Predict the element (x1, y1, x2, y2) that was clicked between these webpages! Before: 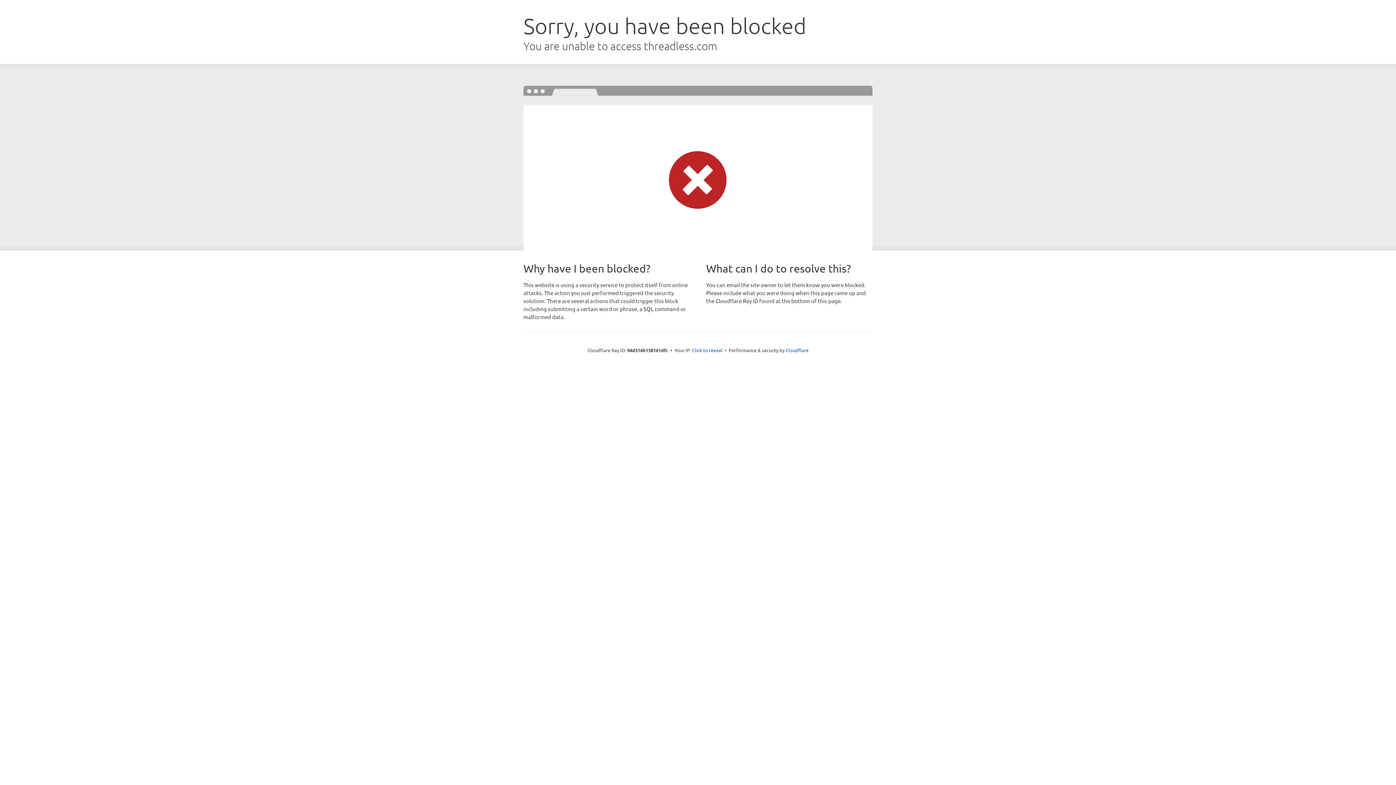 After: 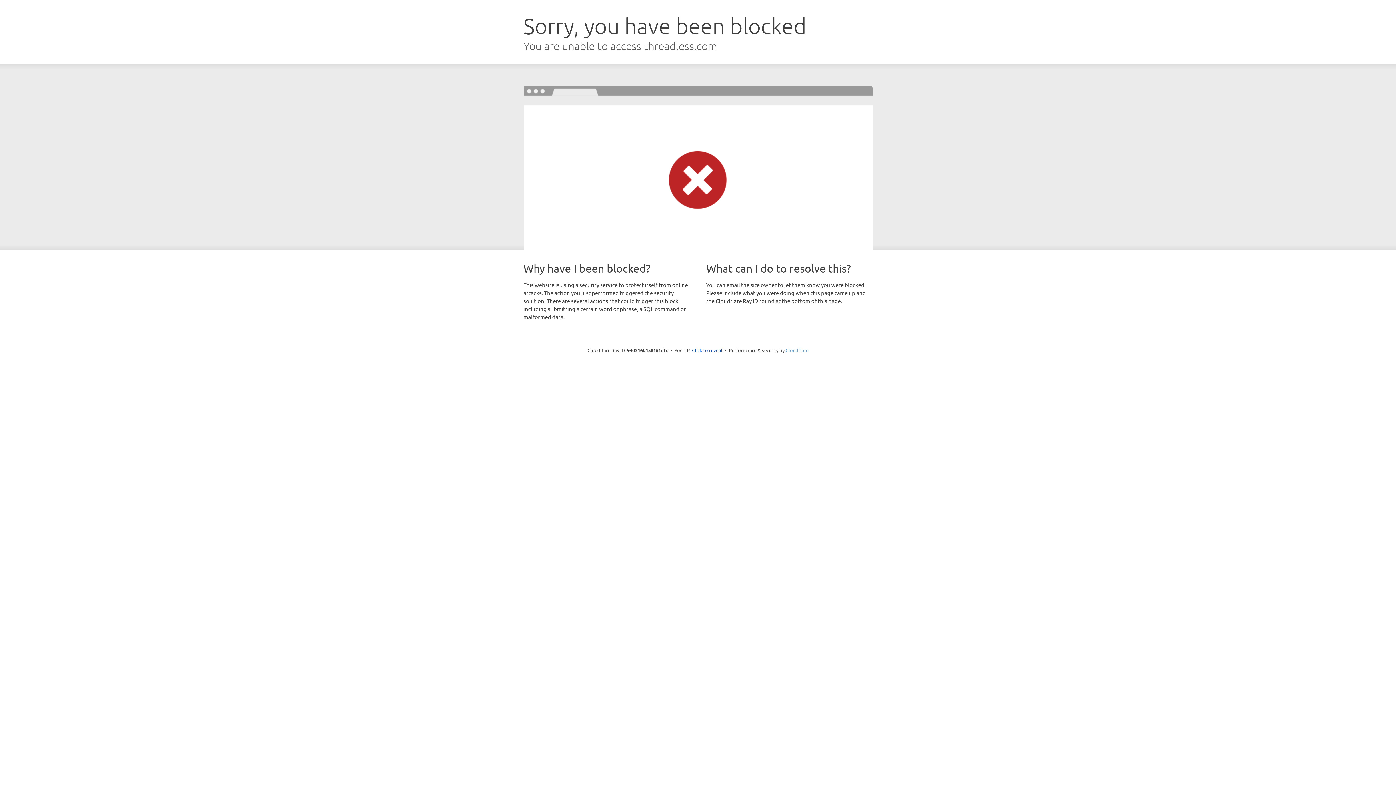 Action: bbox: (785, 347, 808, 353) label: Cloudflare